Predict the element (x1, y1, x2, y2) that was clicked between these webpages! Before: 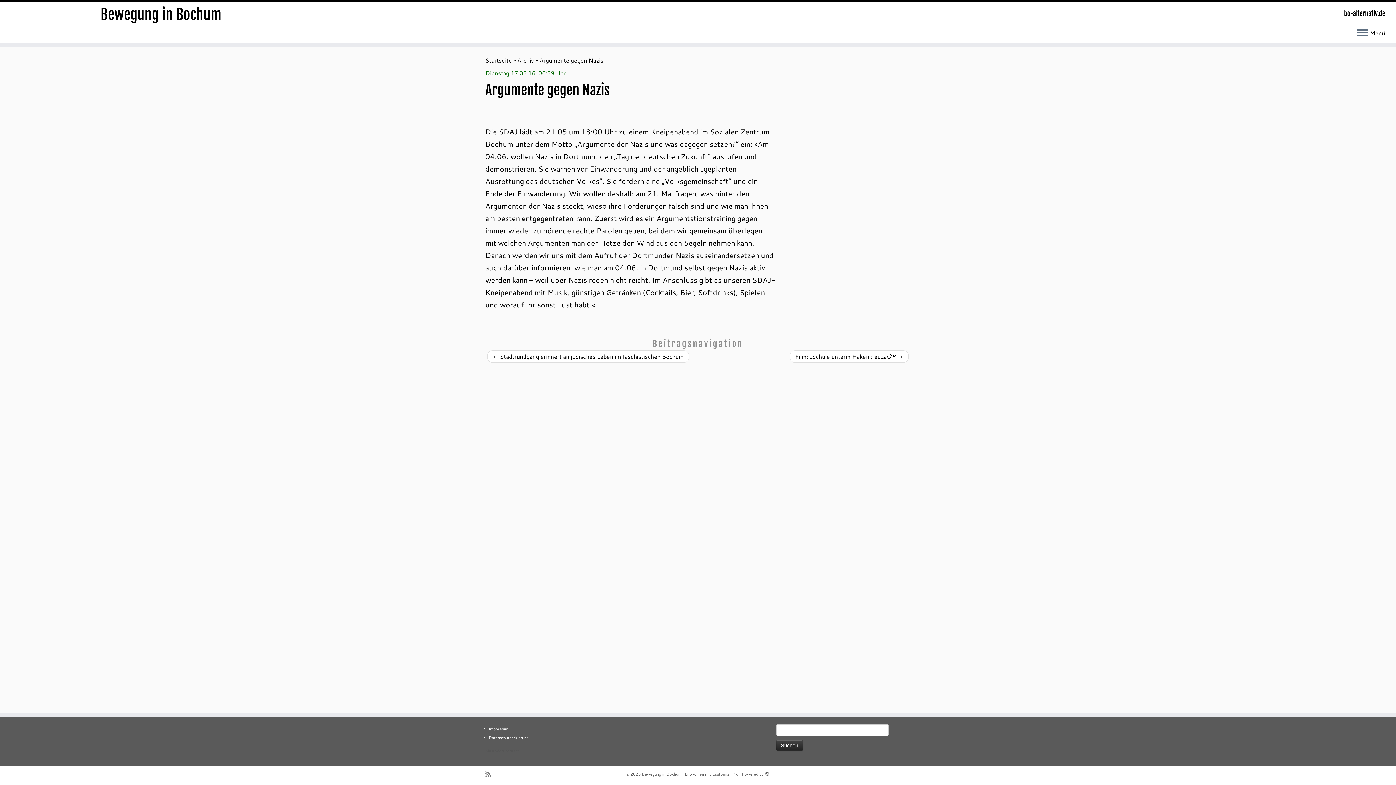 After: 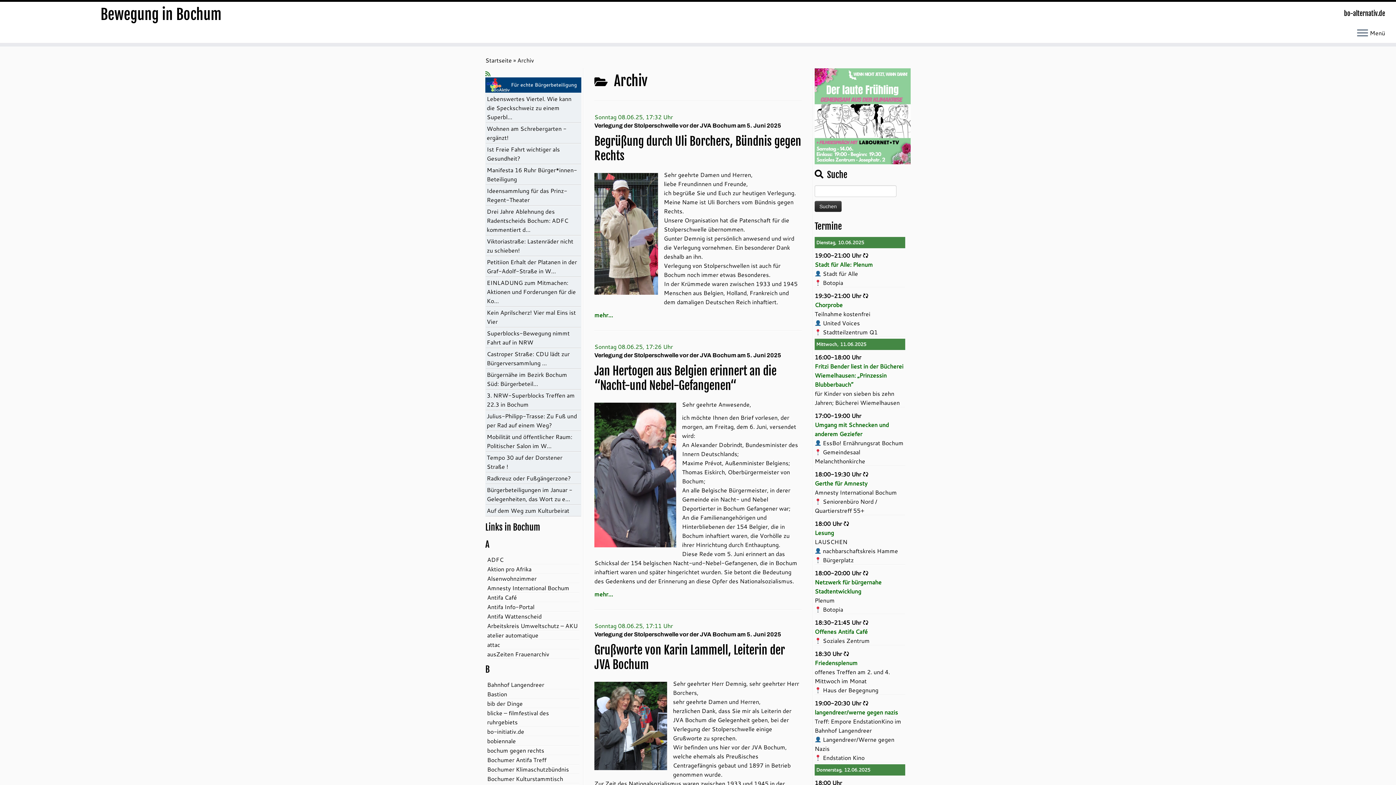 Action: label: Archiv bbox: (517, 56, 534, 64)